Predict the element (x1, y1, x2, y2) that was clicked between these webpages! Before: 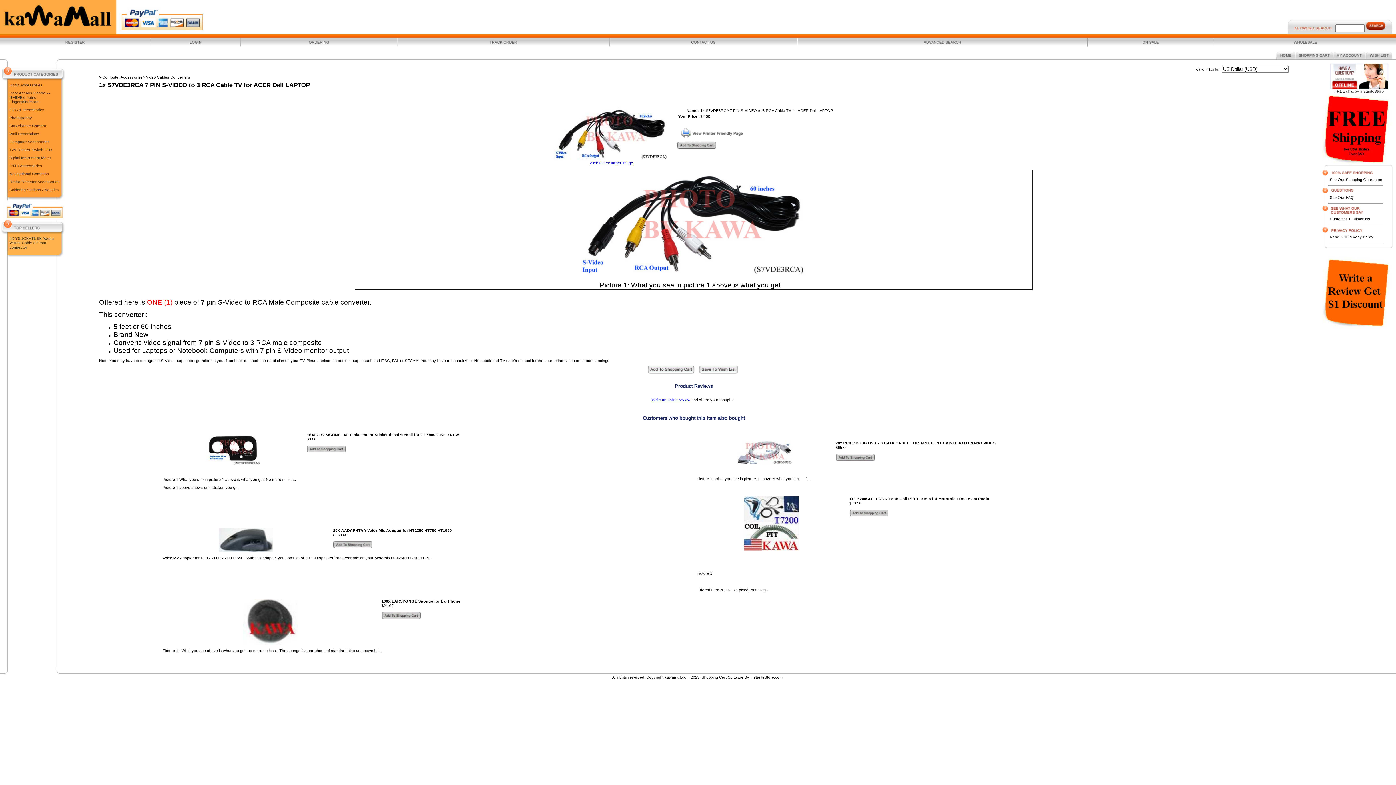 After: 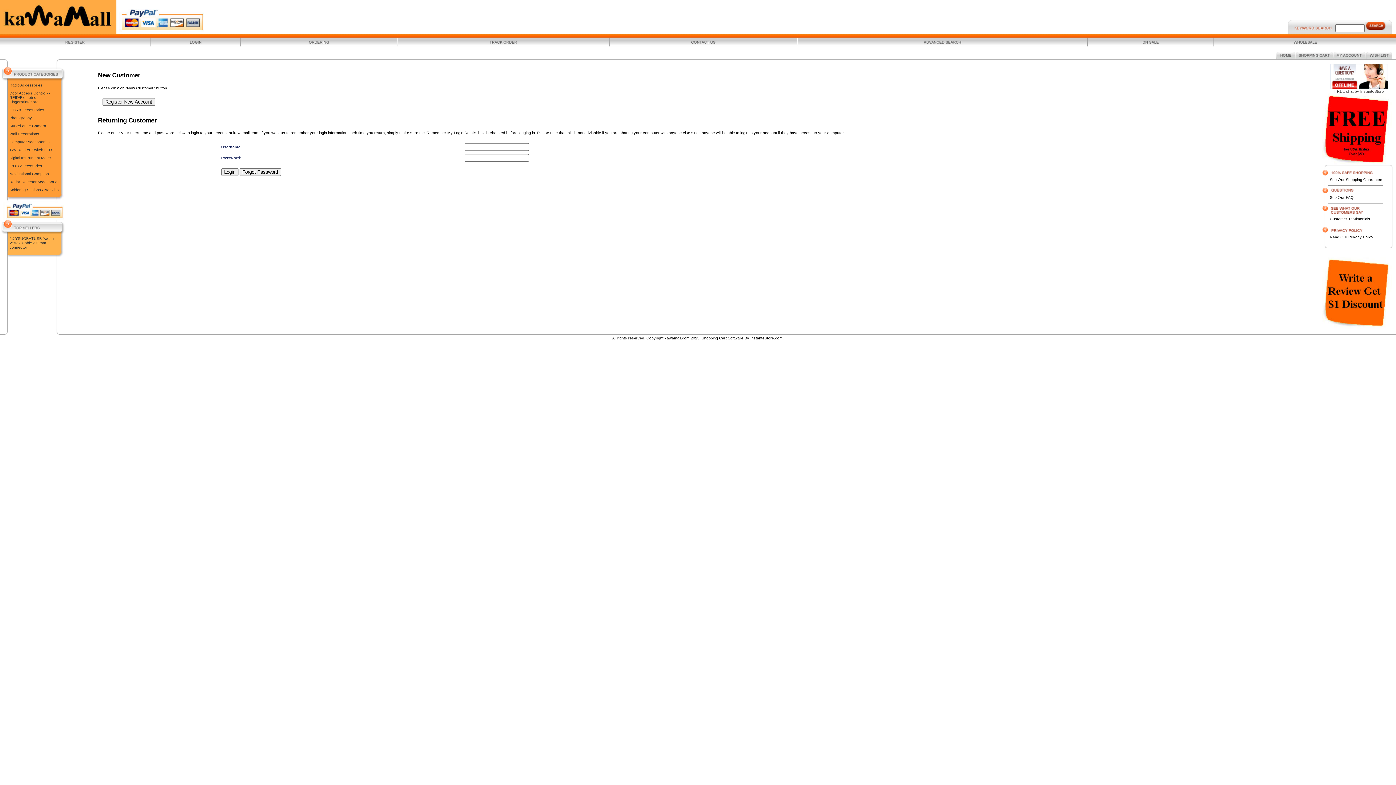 Action: label: Write an online review bbox: (652, 397, 690, 402)